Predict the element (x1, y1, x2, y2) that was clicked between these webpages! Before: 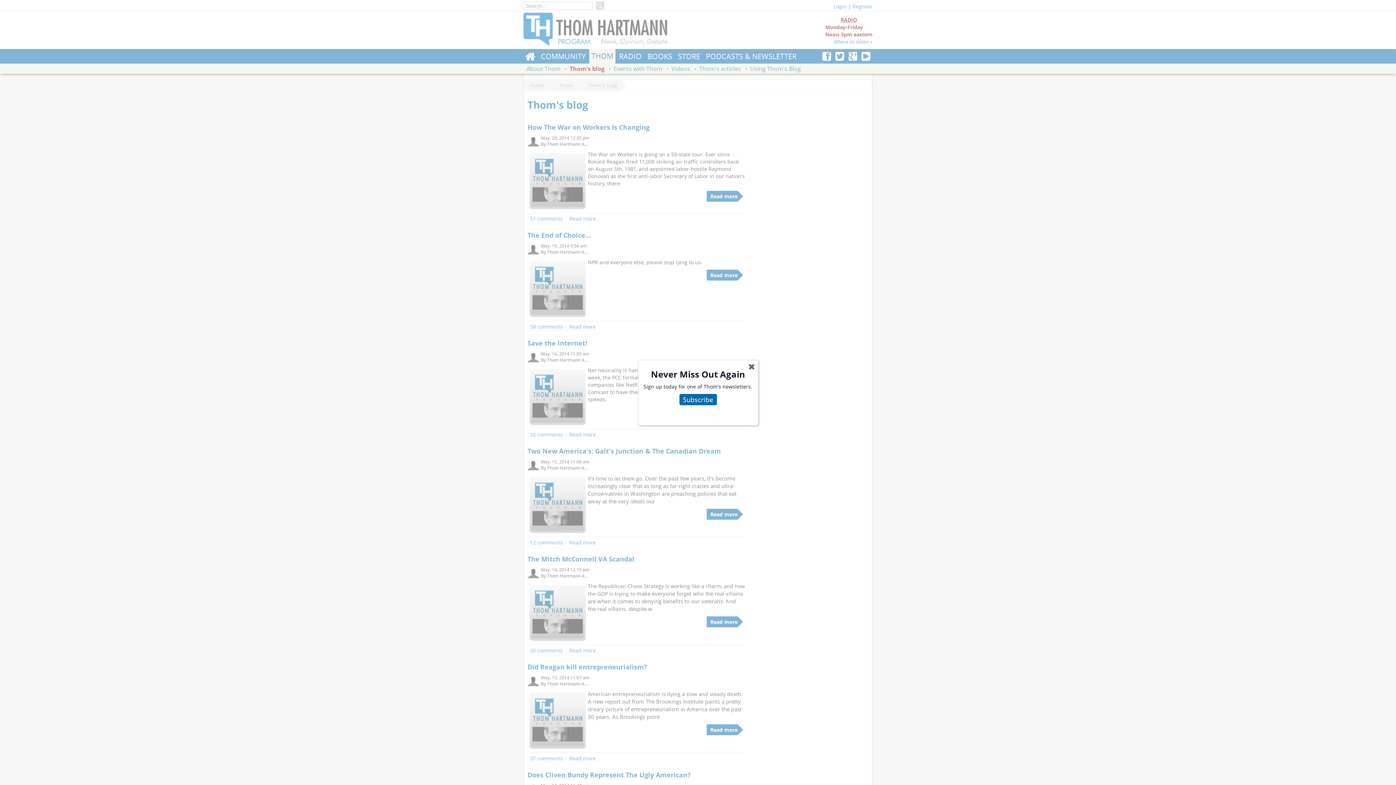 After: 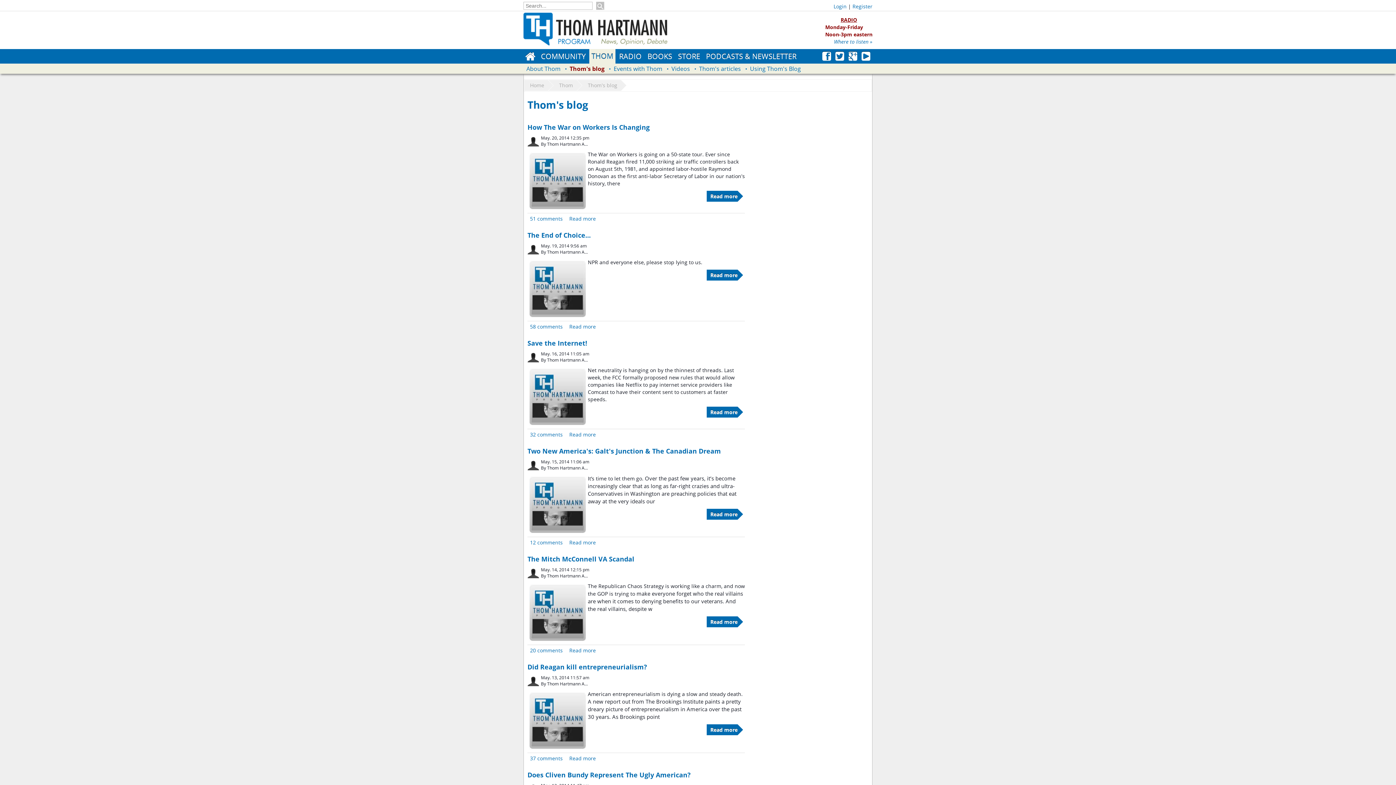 Action: bbox: (743, 358, 759, 375) label: ✖